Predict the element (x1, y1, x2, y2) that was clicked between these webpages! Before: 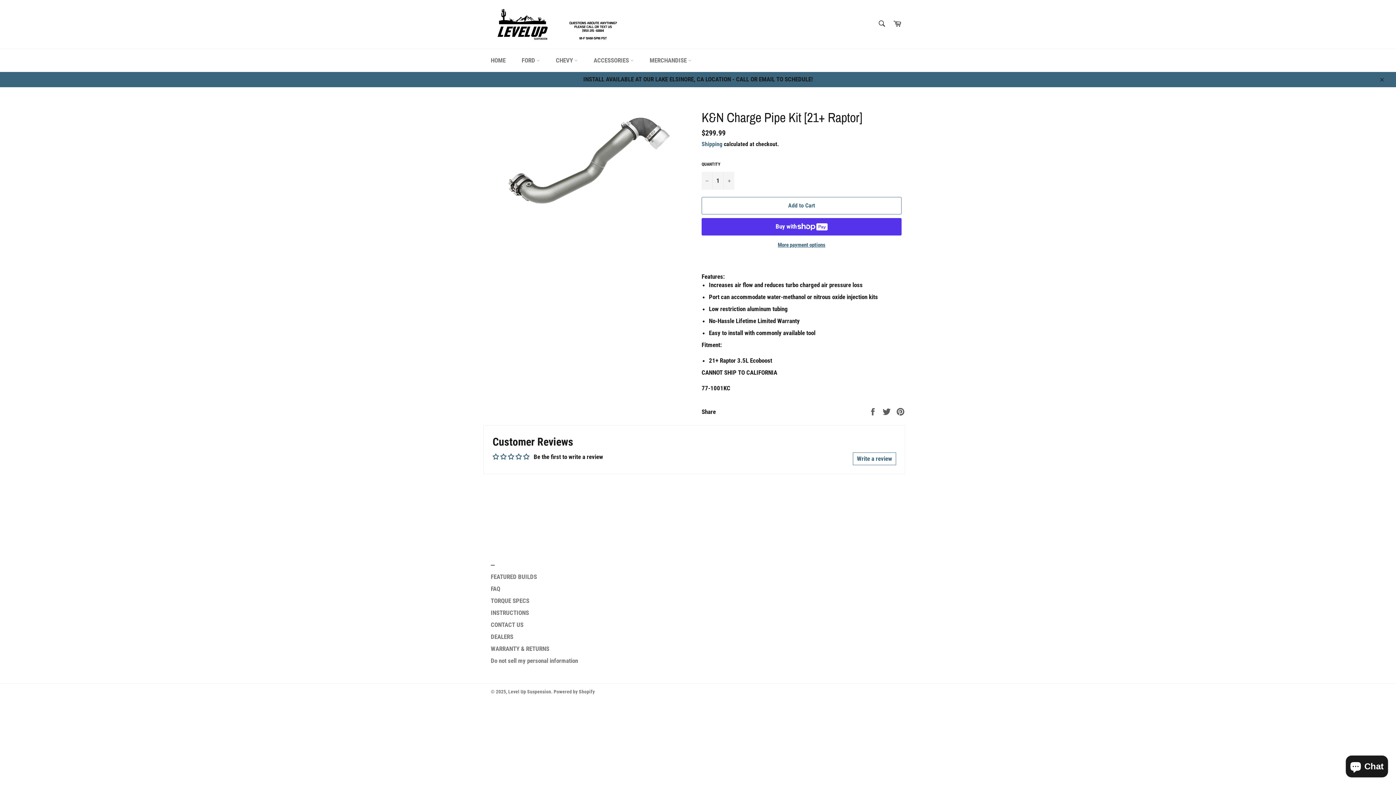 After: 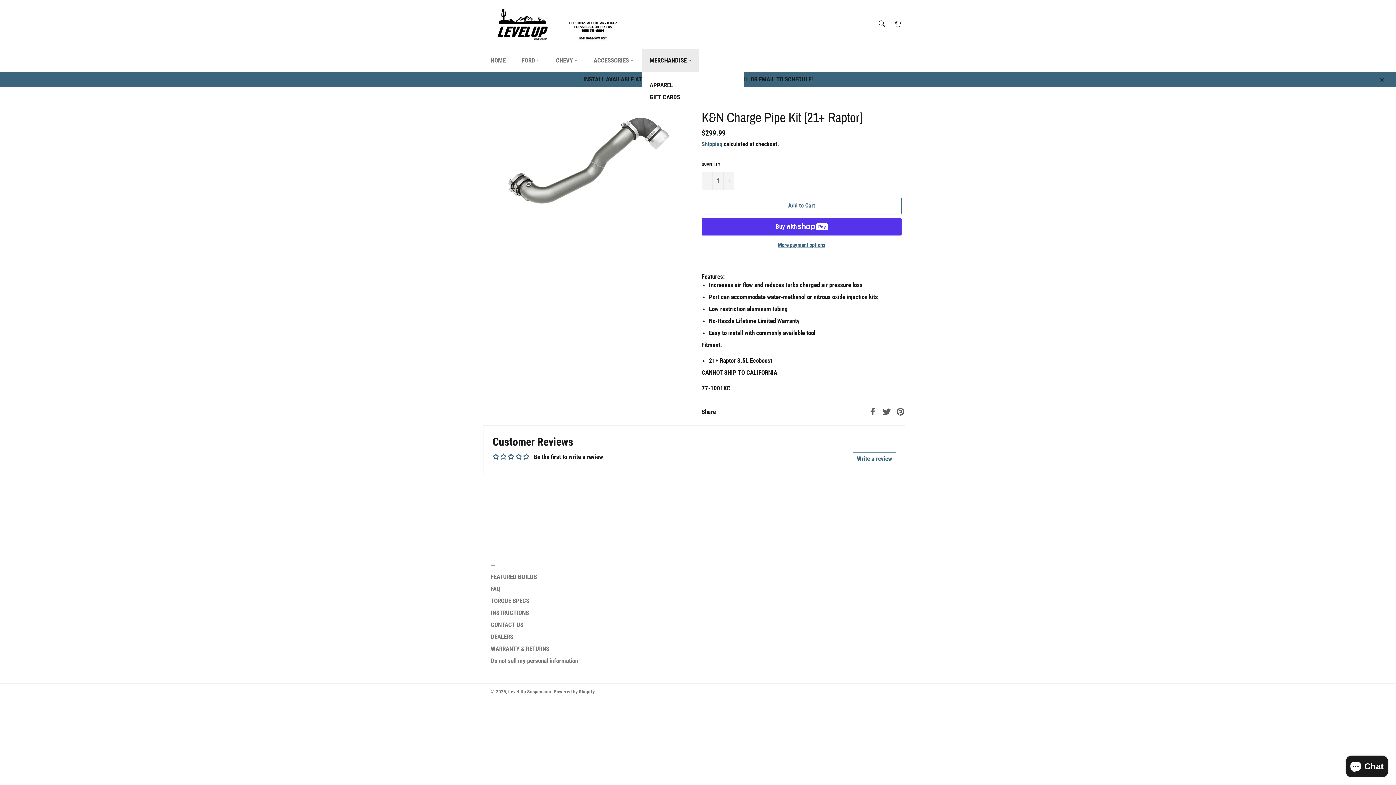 Action: label: MERCHANDISE  bbox: (642, 49, 698, 72)